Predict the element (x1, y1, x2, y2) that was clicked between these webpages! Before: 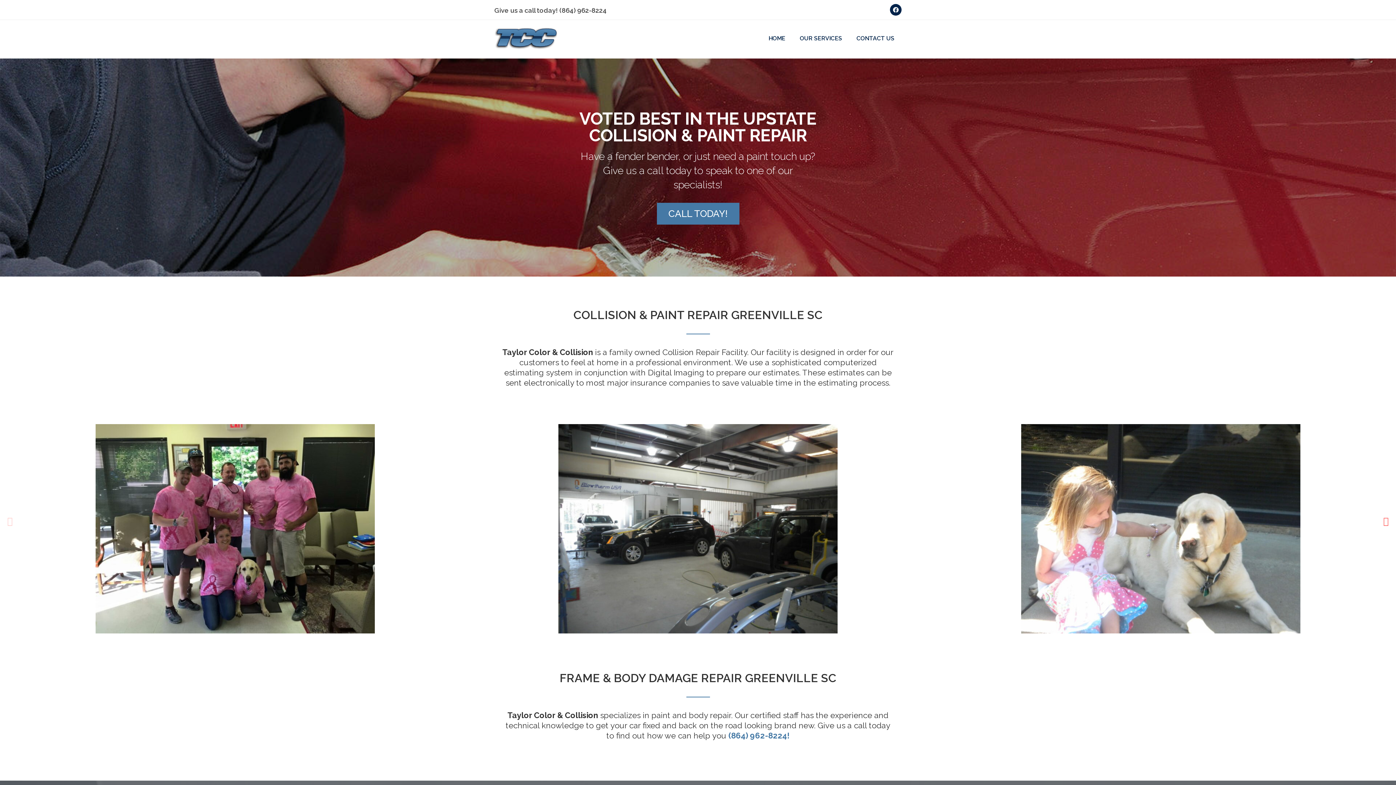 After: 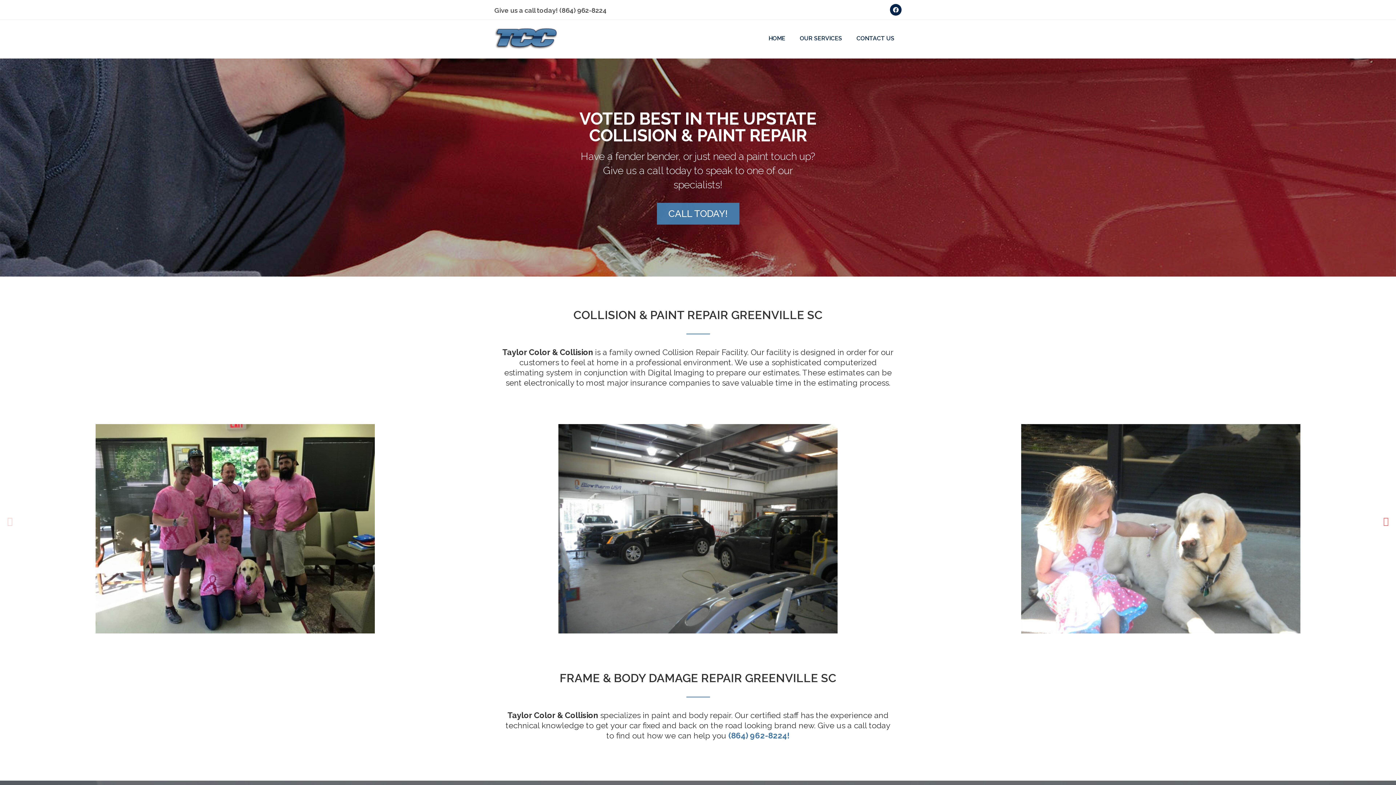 Action: label: (864) 962-8224! bbox: (728, 731, 789, 740)